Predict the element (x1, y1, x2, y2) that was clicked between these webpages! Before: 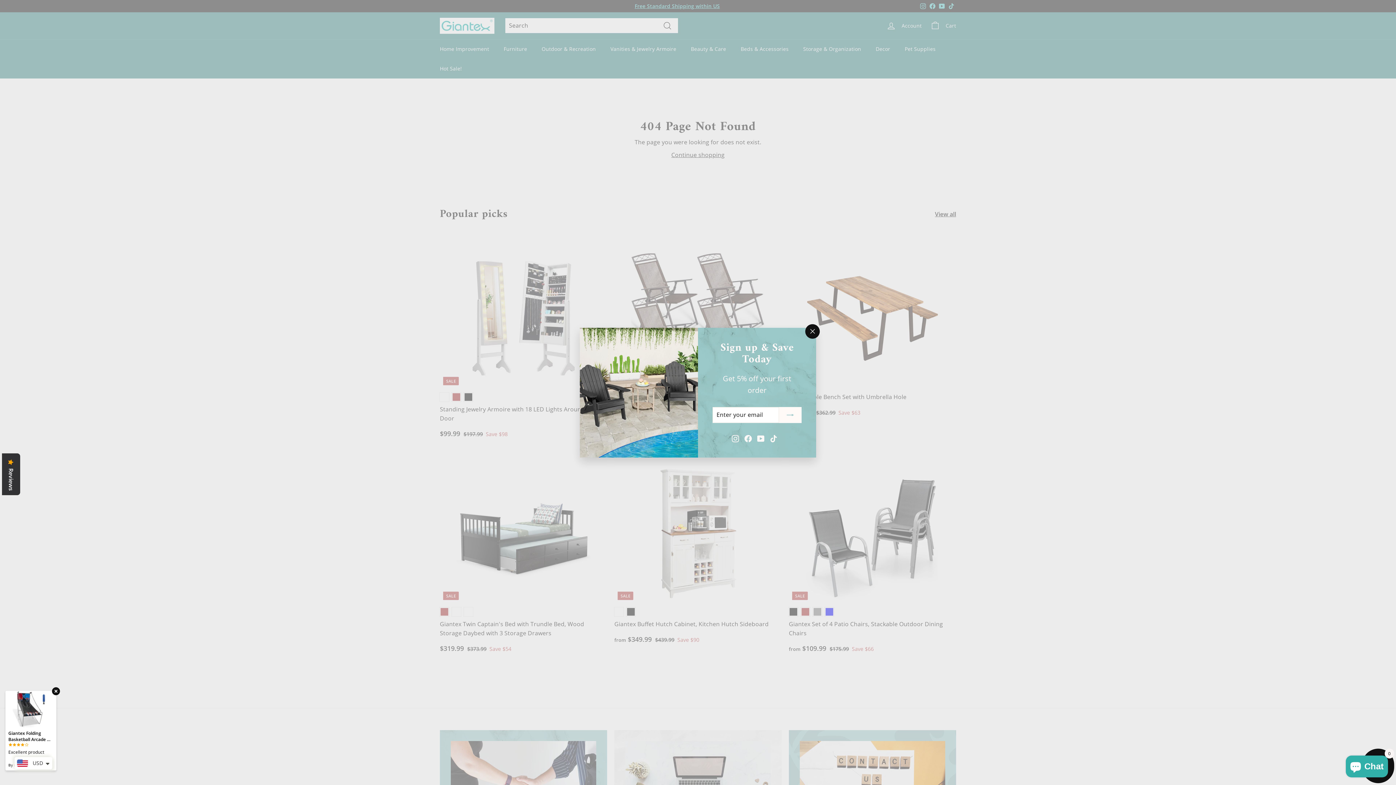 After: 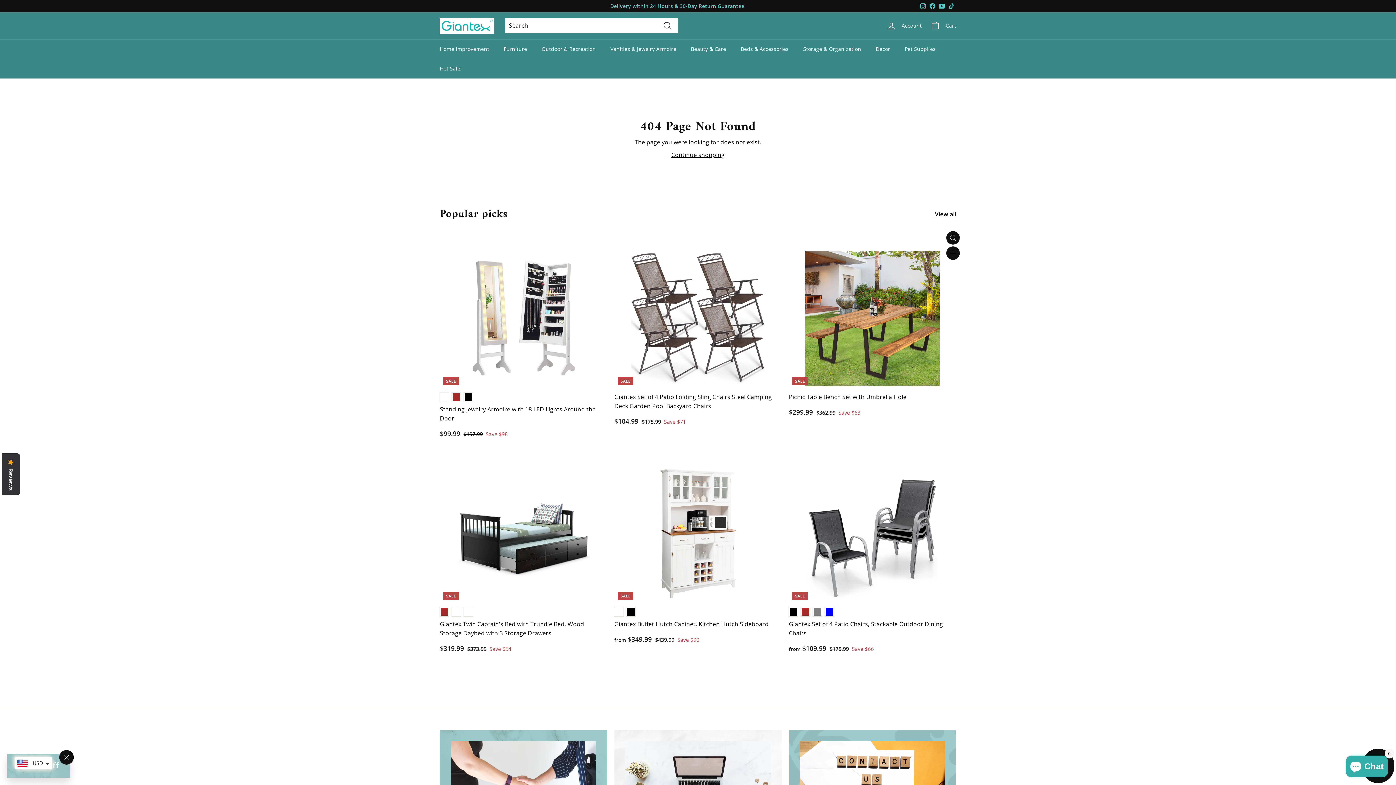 Action: bbox: (805, 324, 820, 338) label: "Close (esc)"